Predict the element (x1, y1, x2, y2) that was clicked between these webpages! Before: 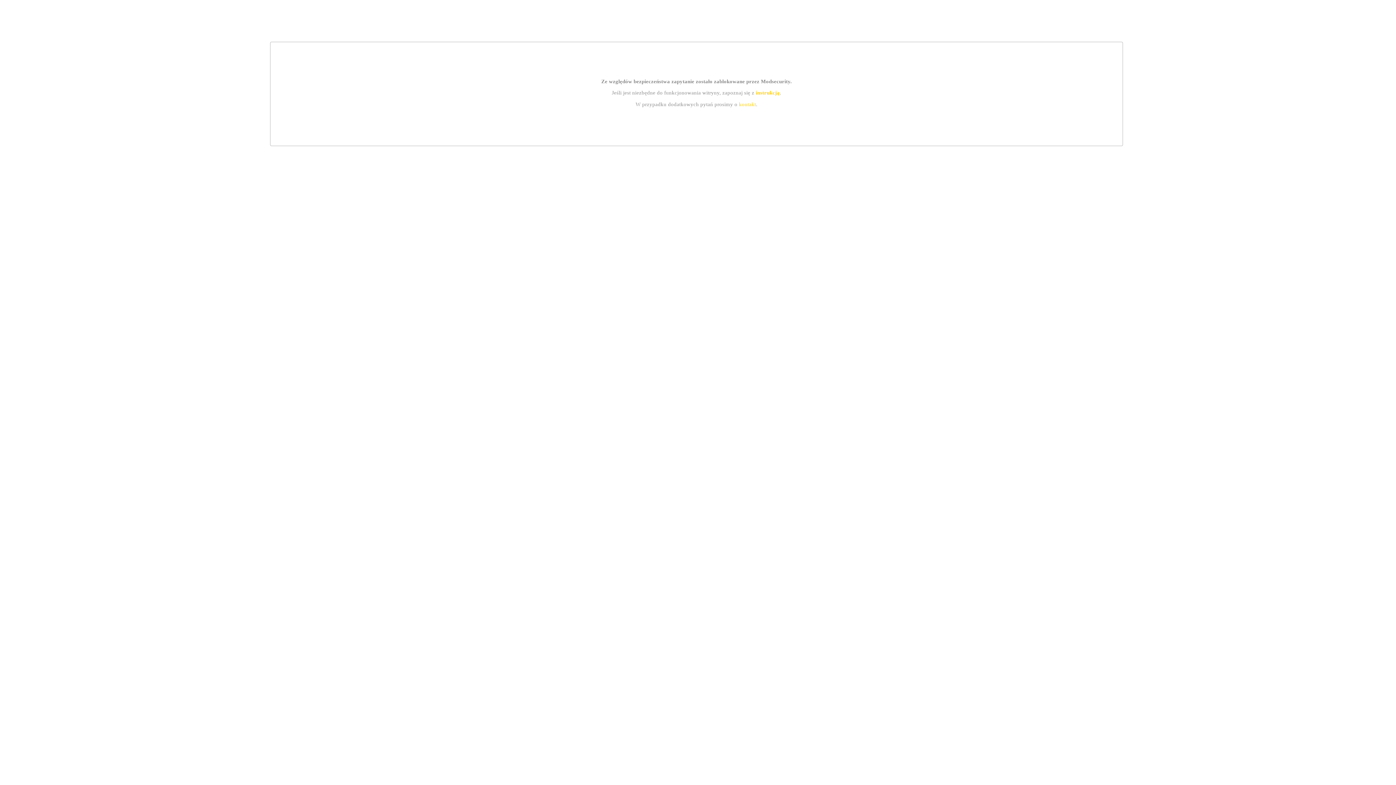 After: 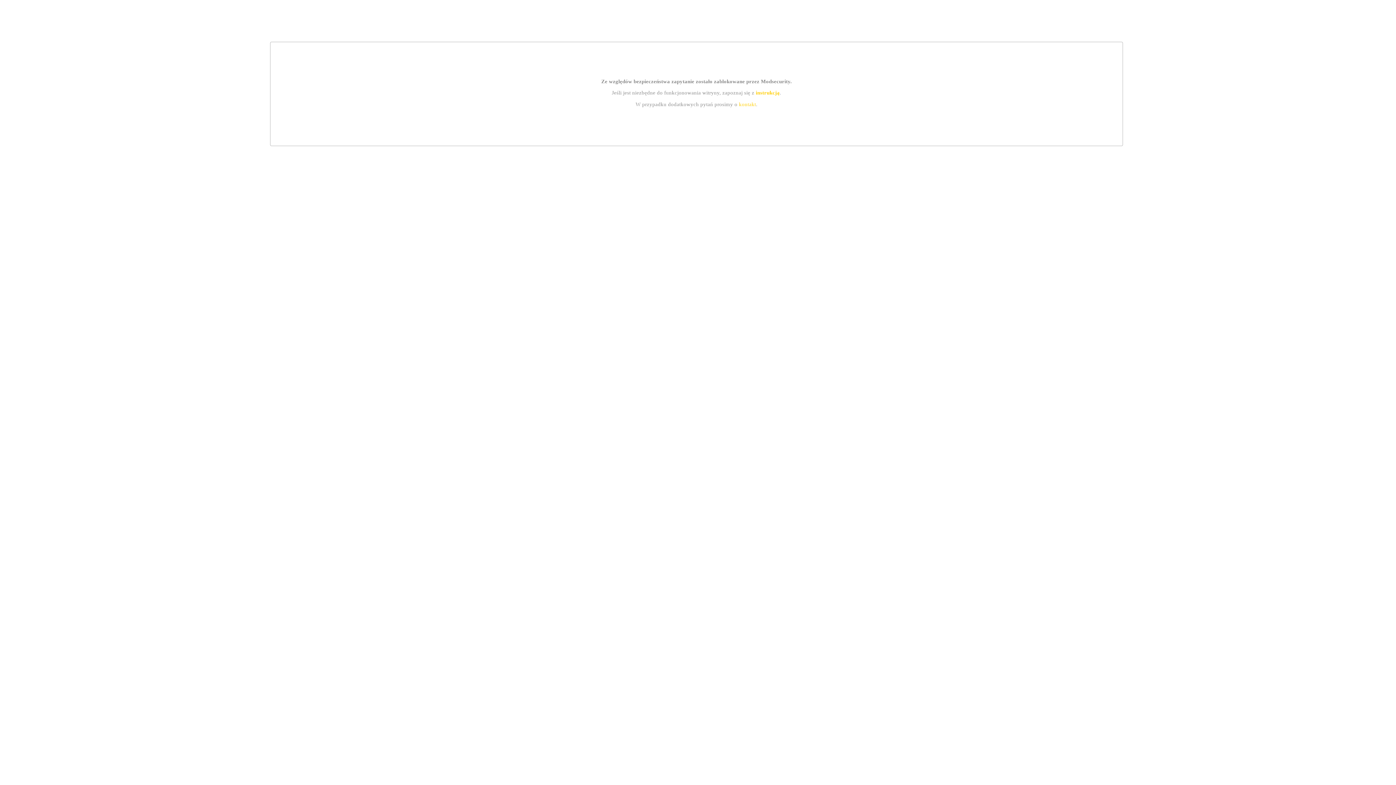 Action: label: instrukcją bbox: (755, 89, 779, 95)